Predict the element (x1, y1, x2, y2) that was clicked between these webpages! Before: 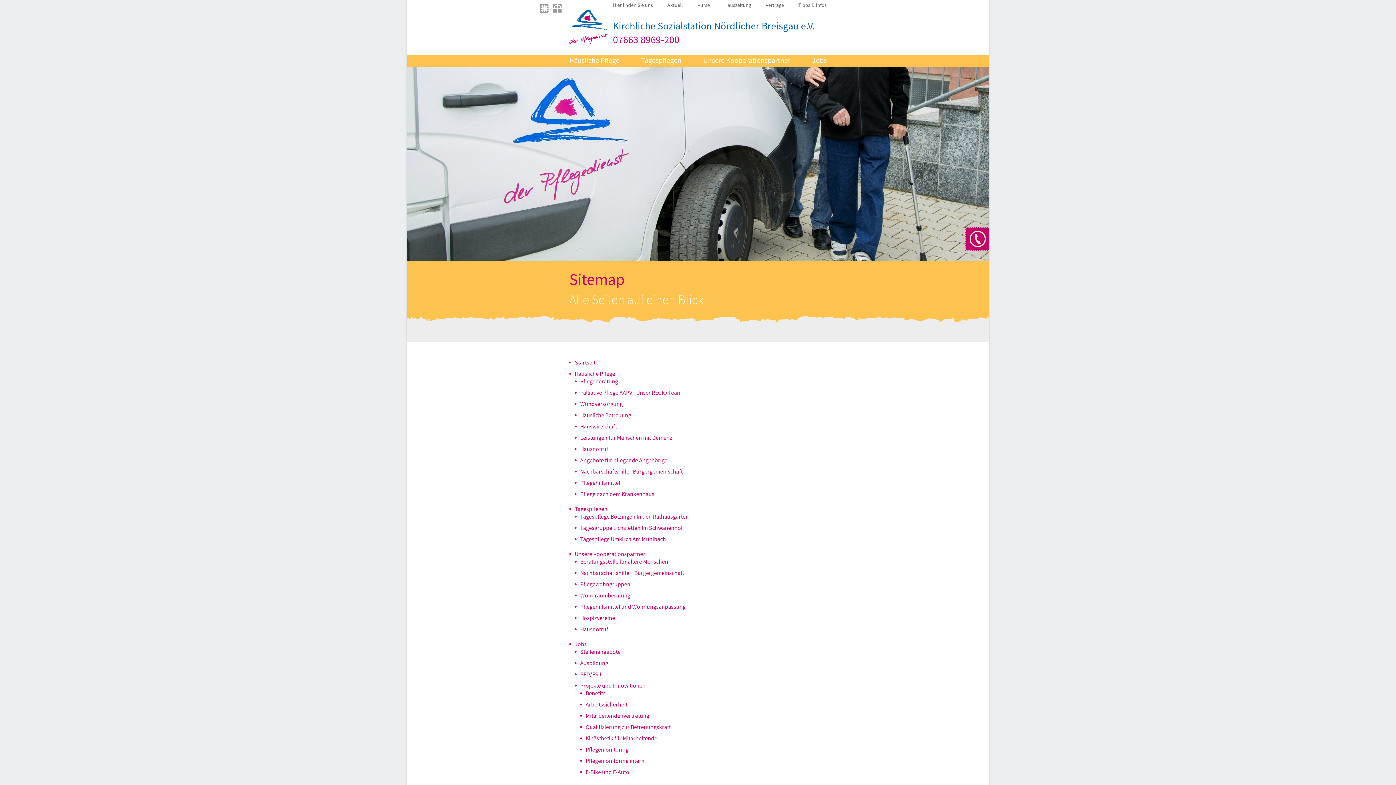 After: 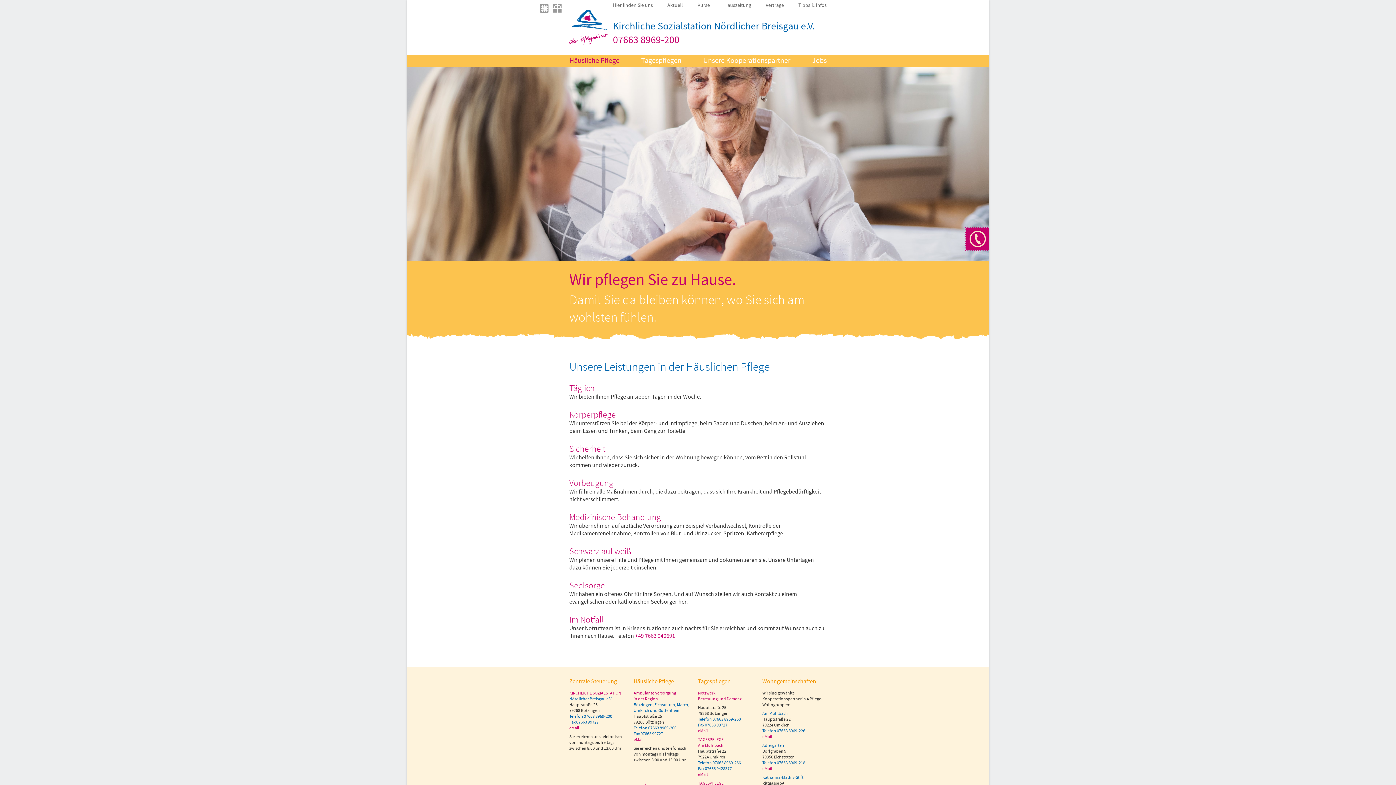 Action: bbox: (569, 56, 619, 66) label: Häusliche Pflege